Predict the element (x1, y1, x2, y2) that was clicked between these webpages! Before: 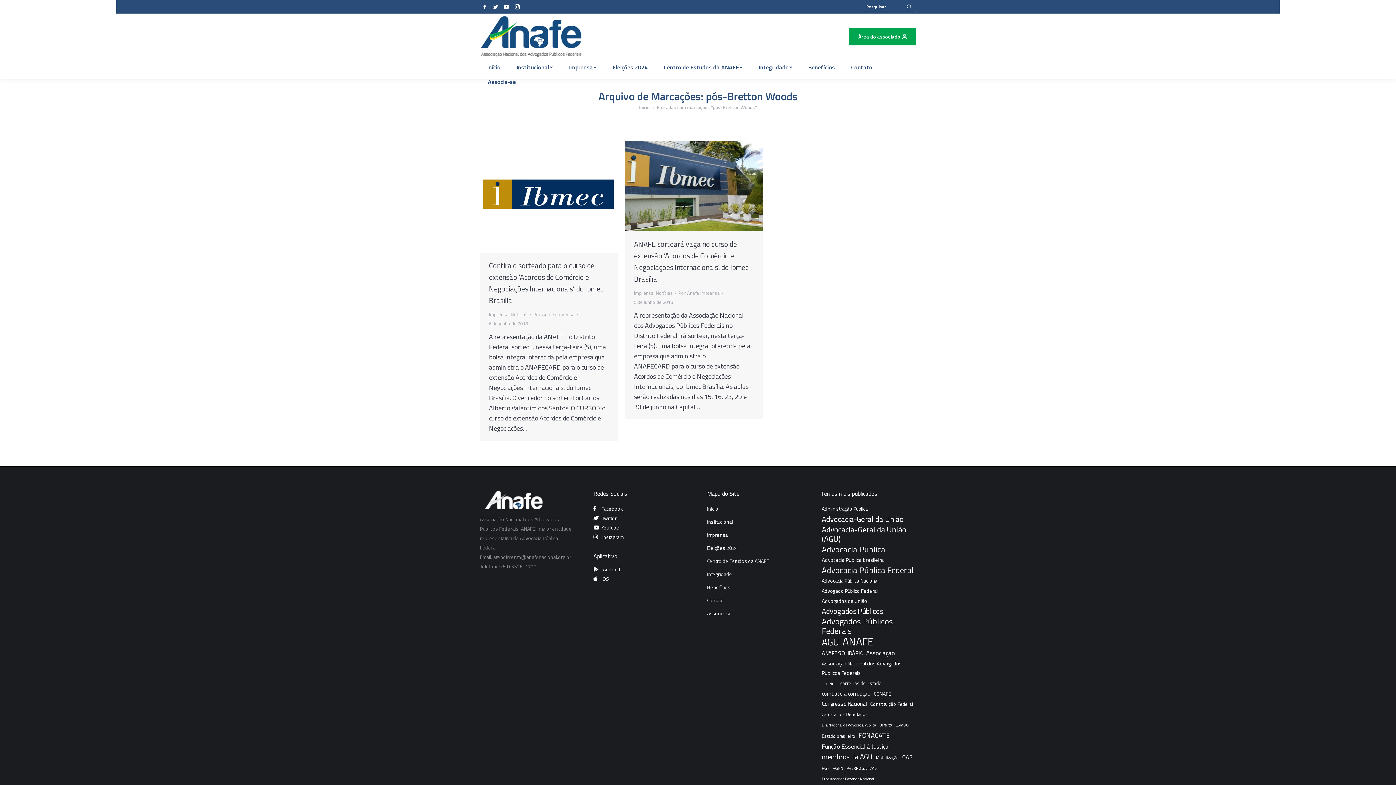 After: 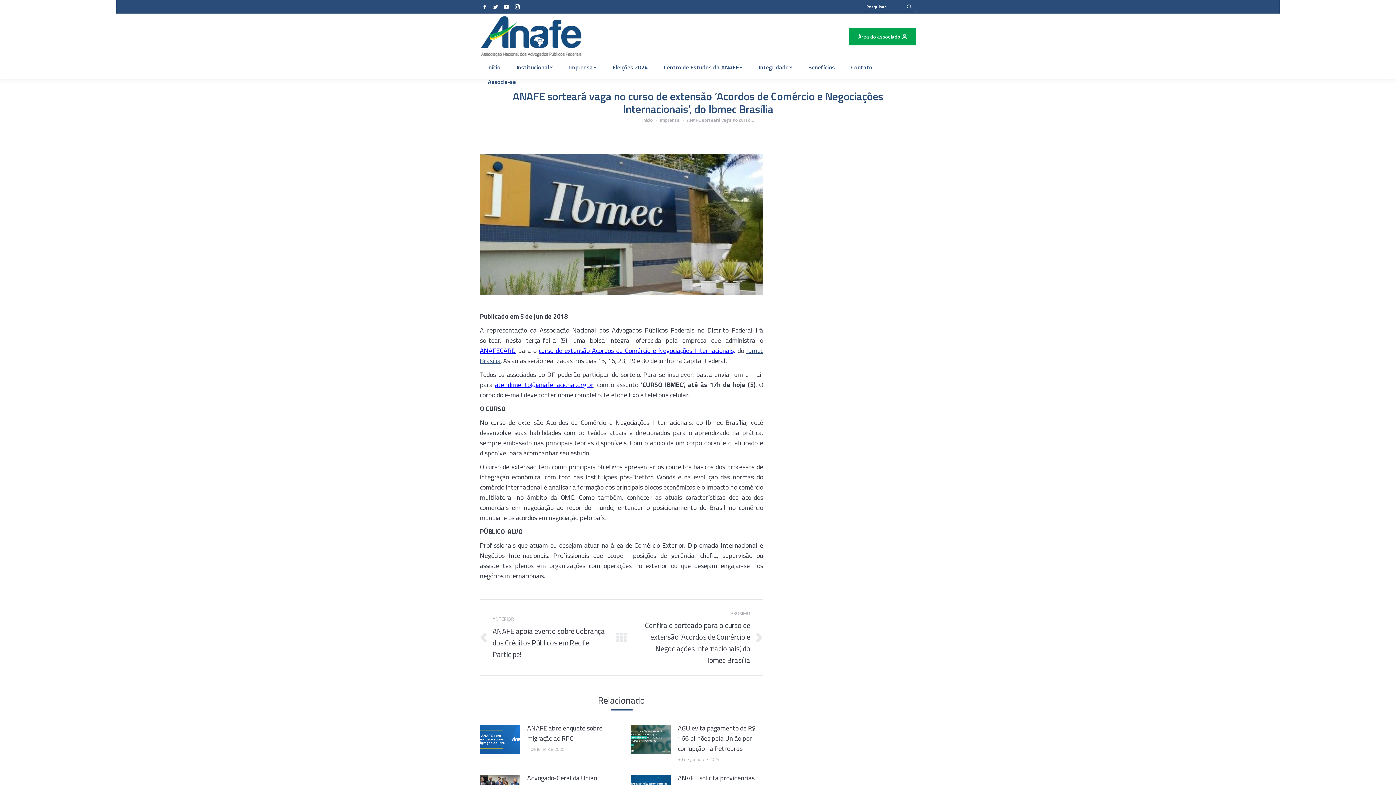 Action: bbox: (625, 141, 762, 231)